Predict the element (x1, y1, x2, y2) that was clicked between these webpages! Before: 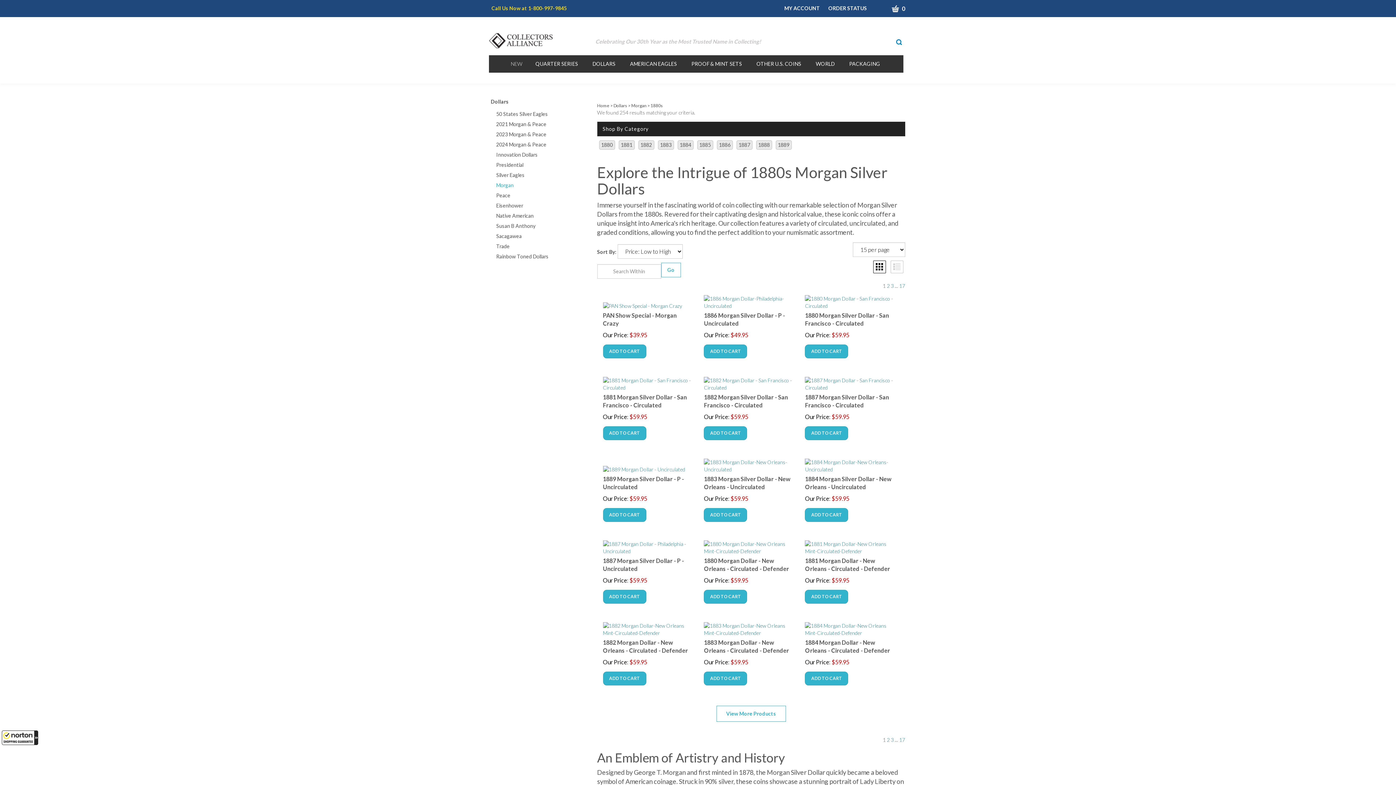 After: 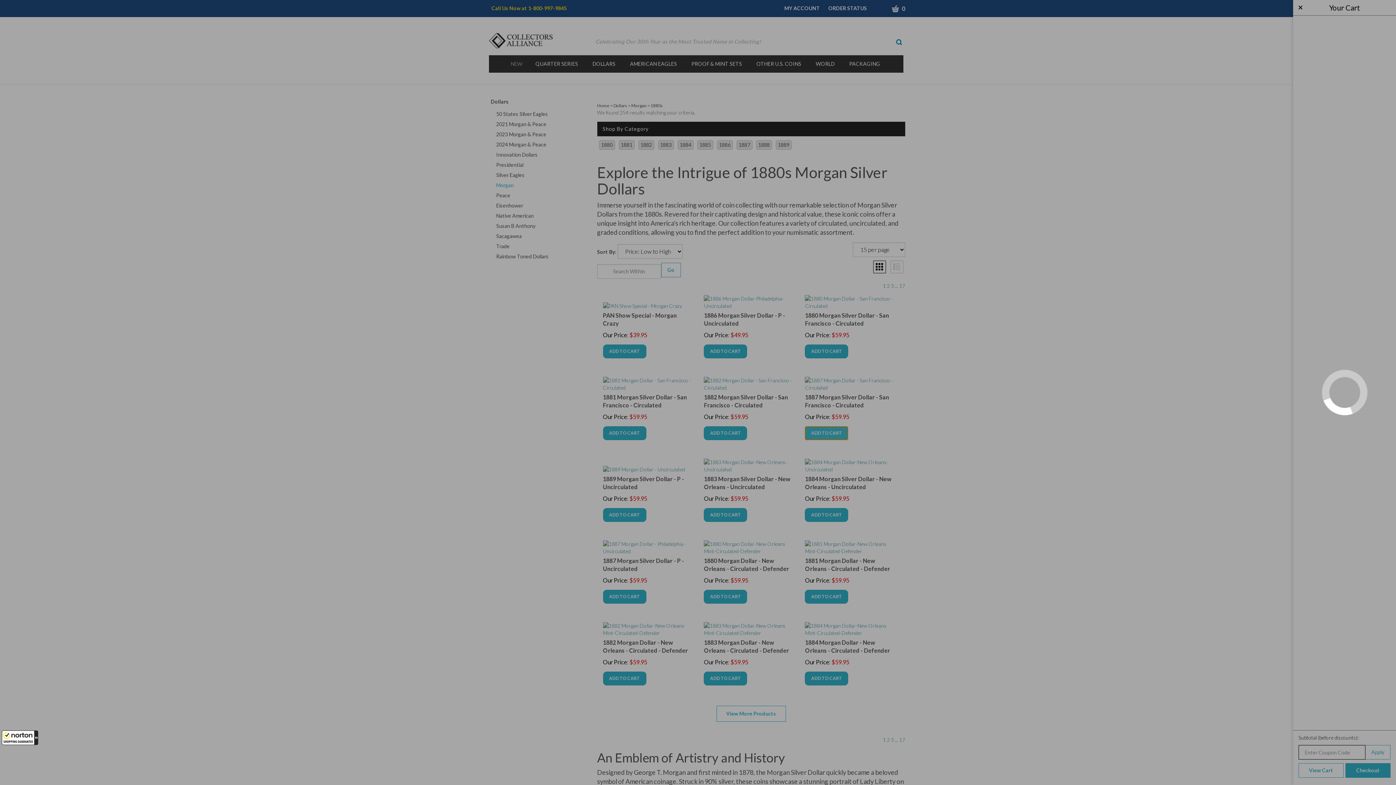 Action: label: ADD TO CART bbox: (805, 426, 848, 432)